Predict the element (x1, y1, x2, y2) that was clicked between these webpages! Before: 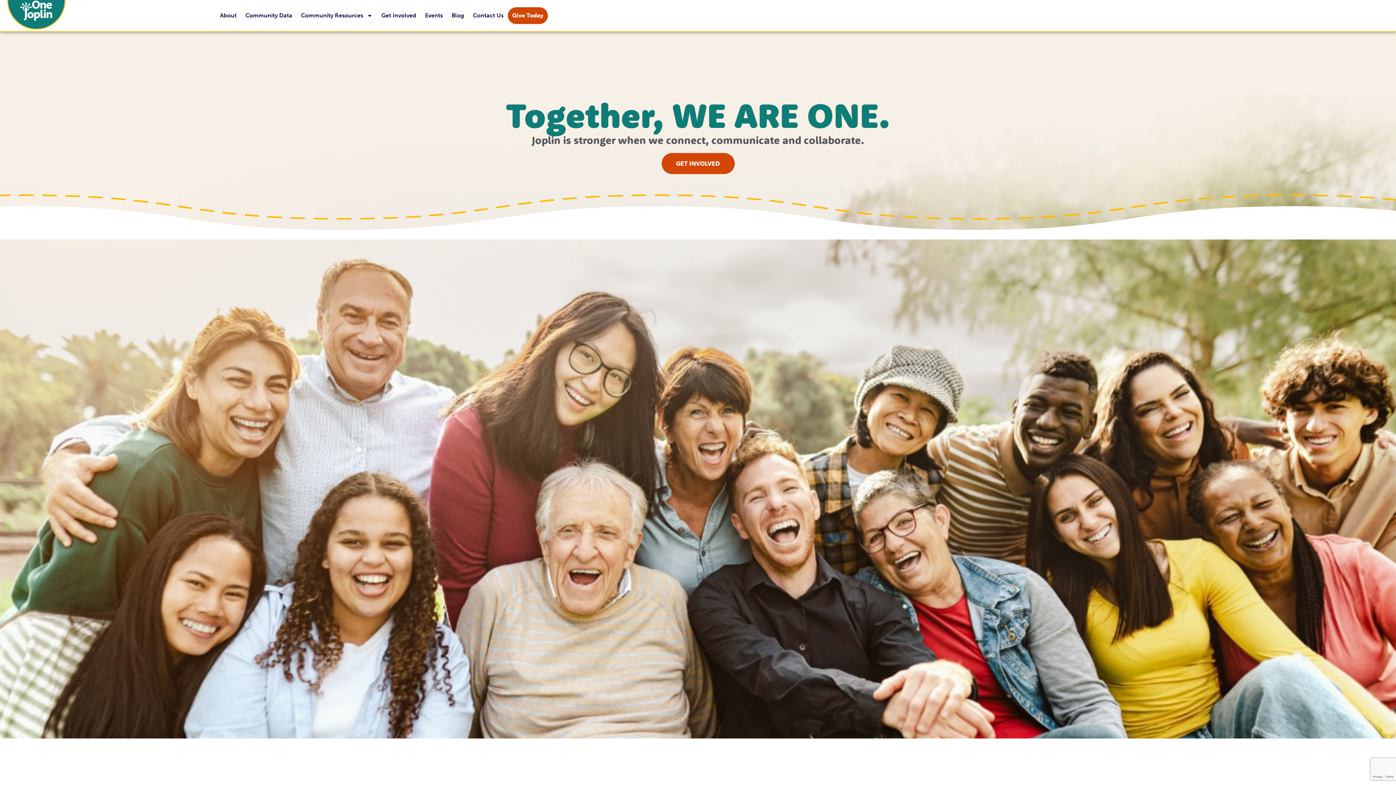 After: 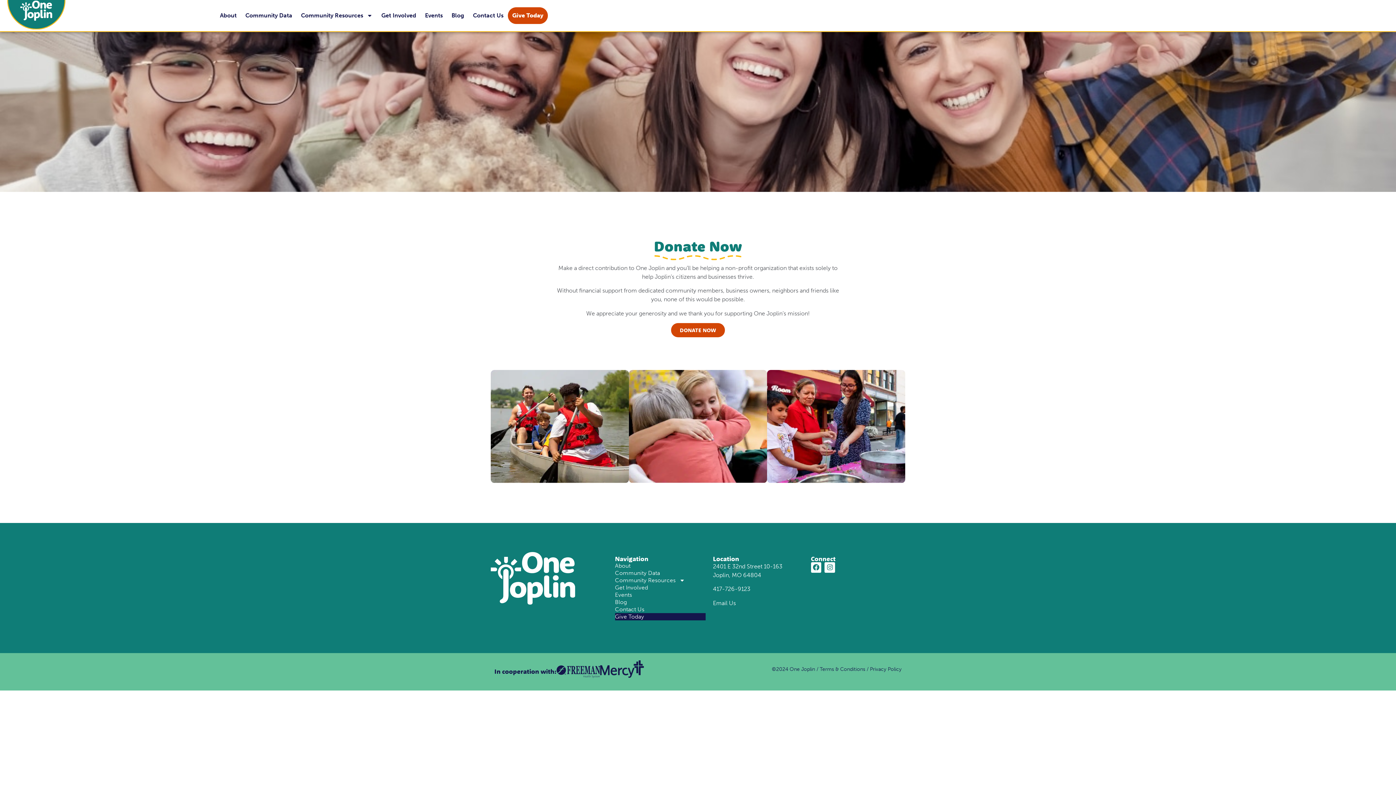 Action: bbox: (508, 7, 548, 24) label: Give Today